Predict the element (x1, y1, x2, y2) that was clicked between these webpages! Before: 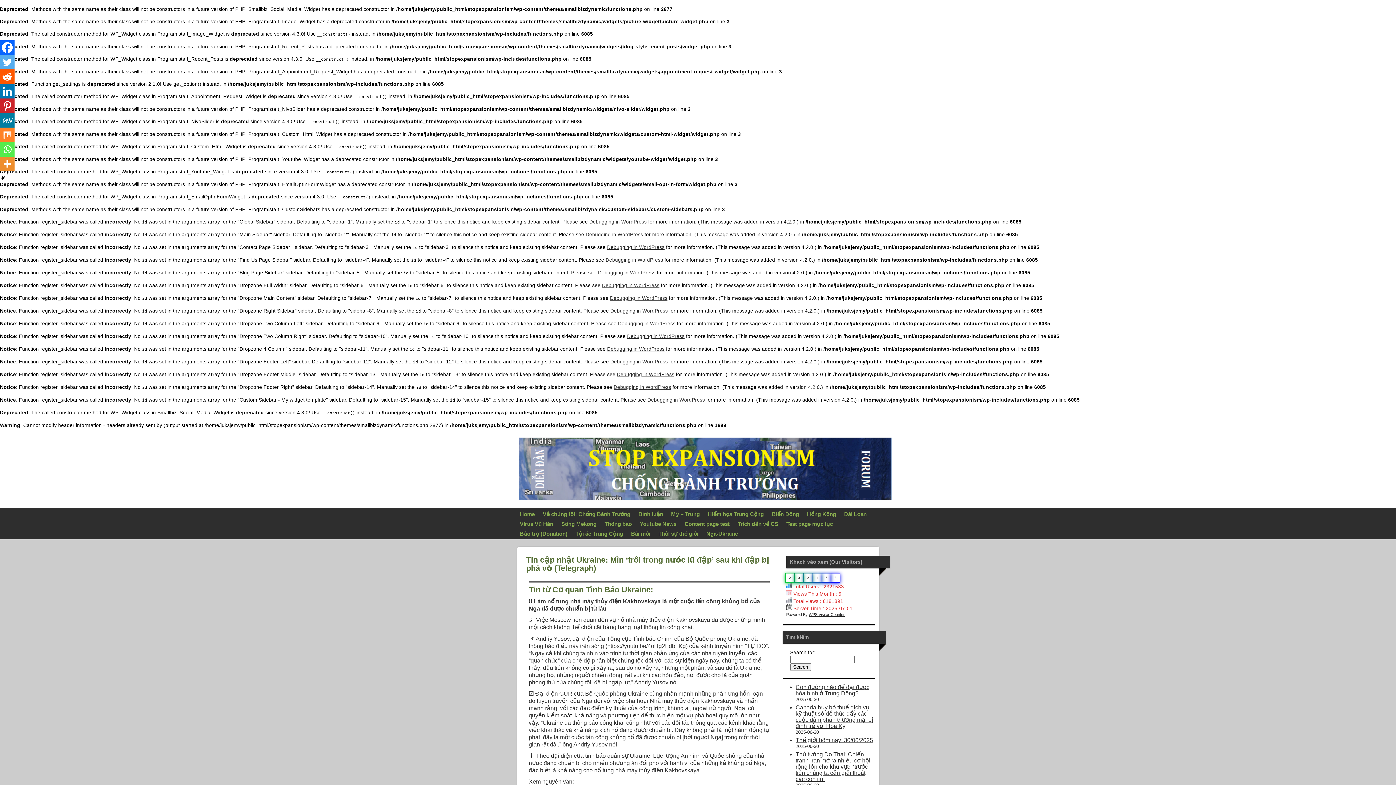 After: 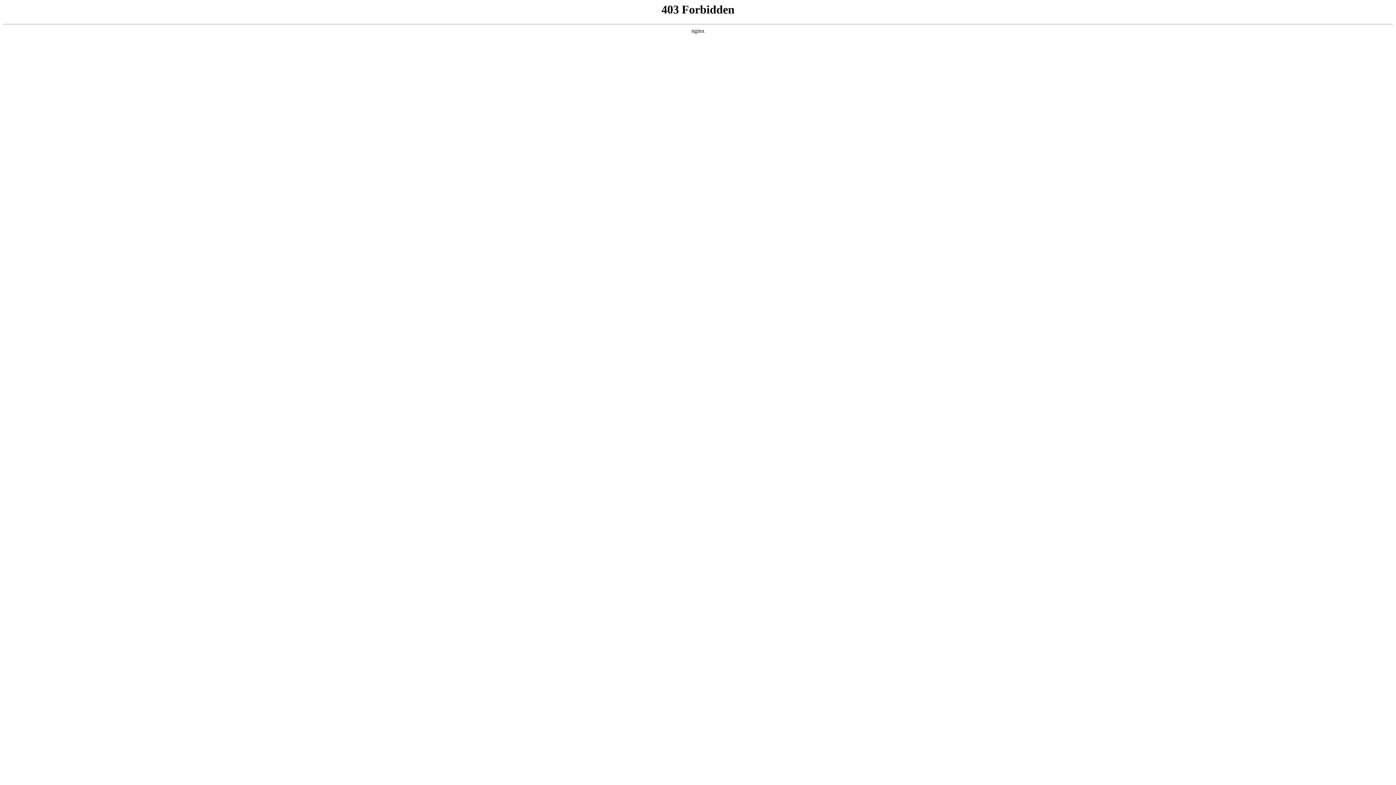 Action: label: Debugging in WordPress bbox: (605, 257, 663, 262)